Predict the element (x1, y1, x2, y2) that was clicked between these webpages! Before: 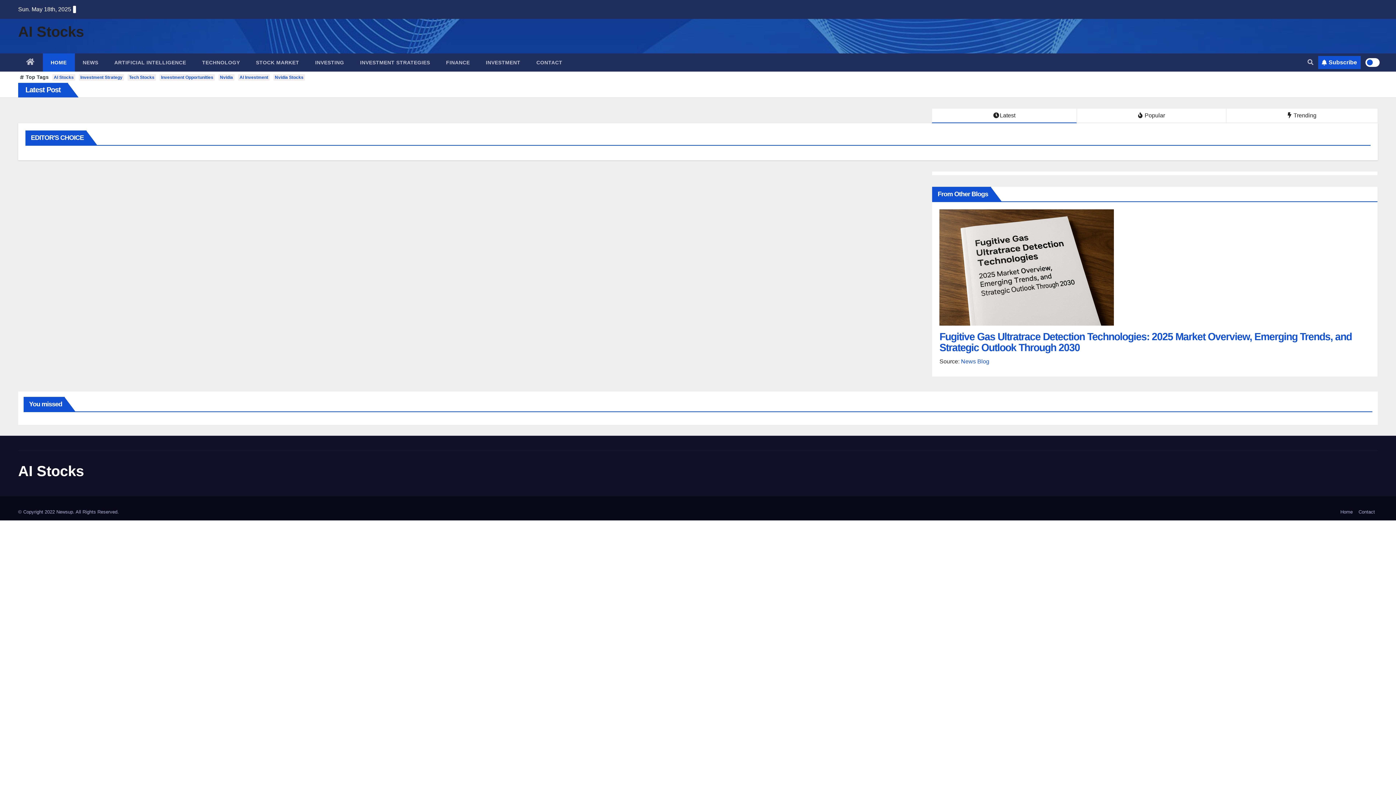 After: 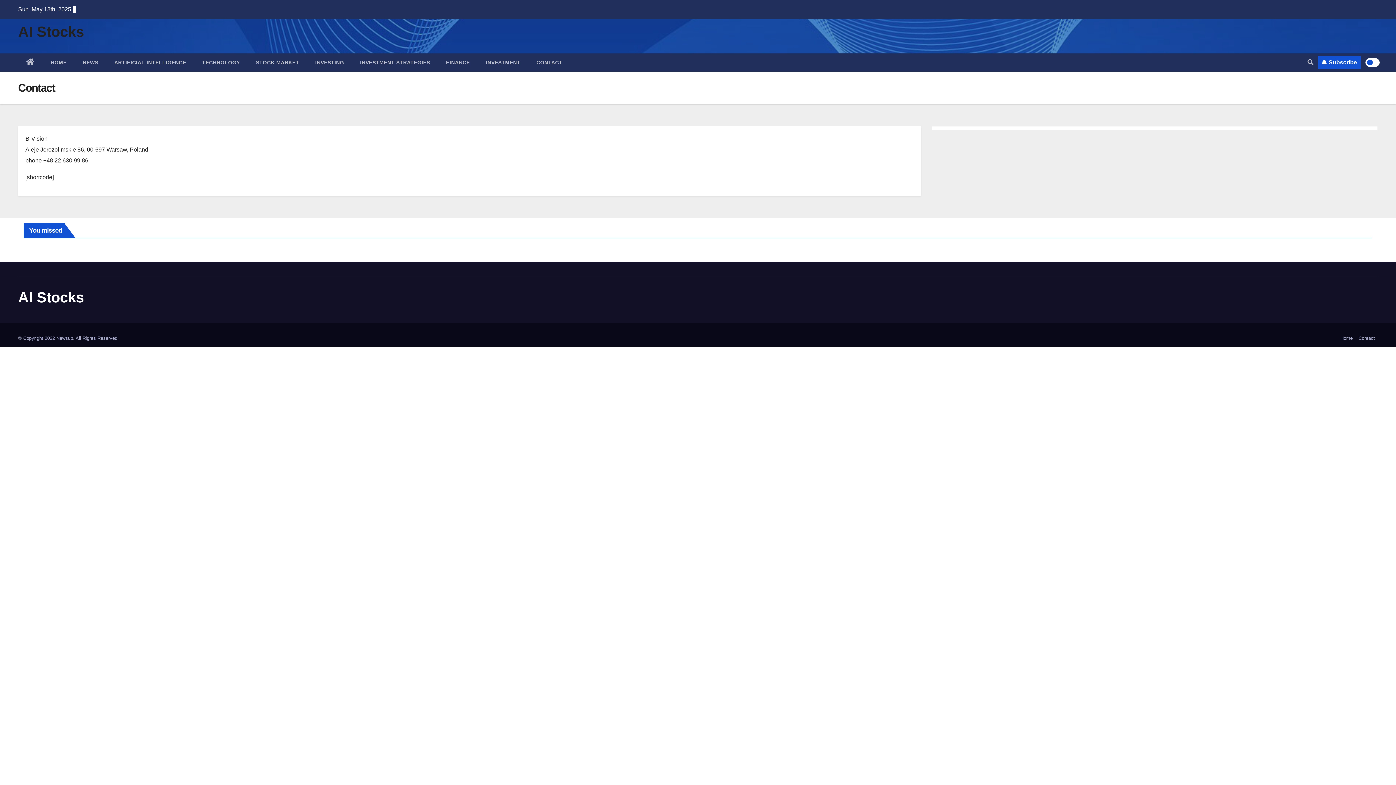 Action: bbox: (528, 53, 570, 71) label: CONTACT